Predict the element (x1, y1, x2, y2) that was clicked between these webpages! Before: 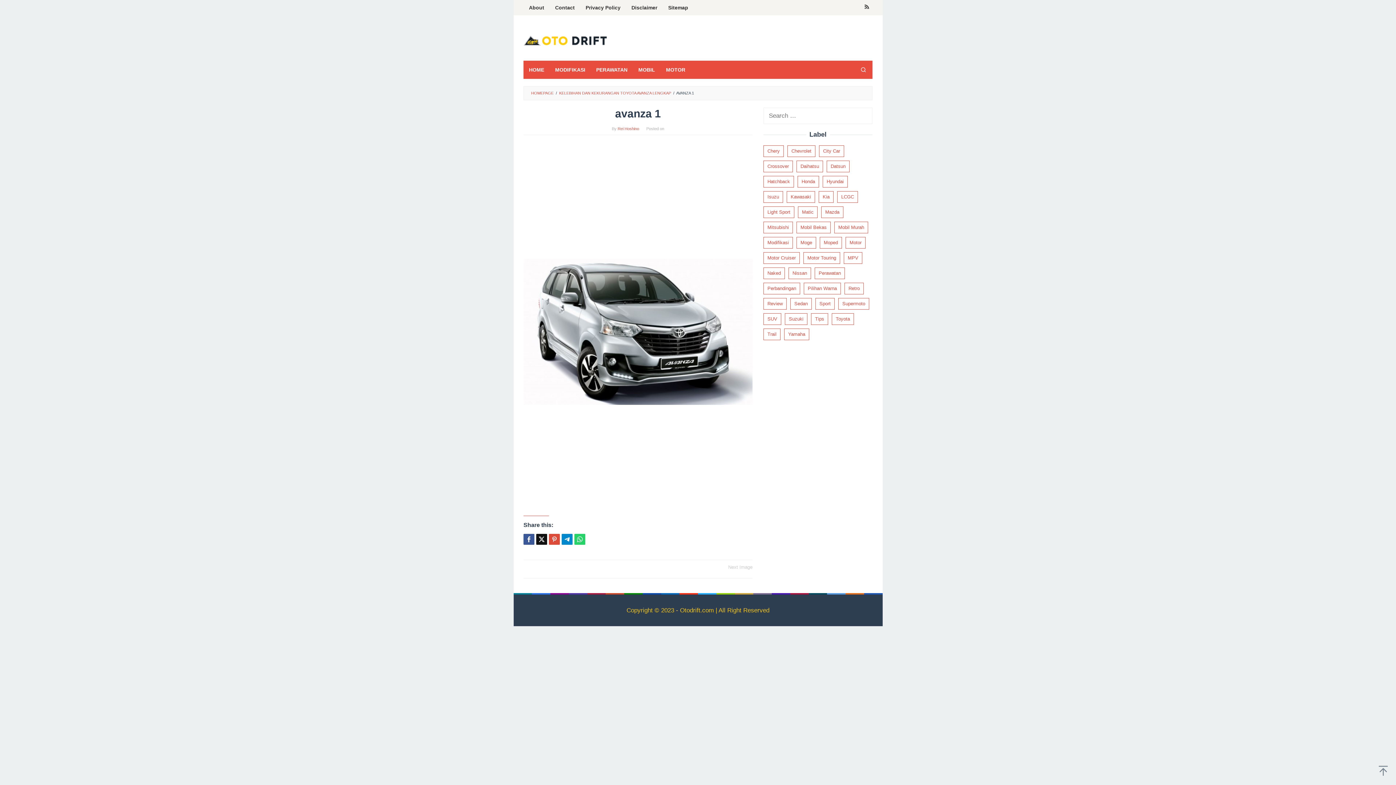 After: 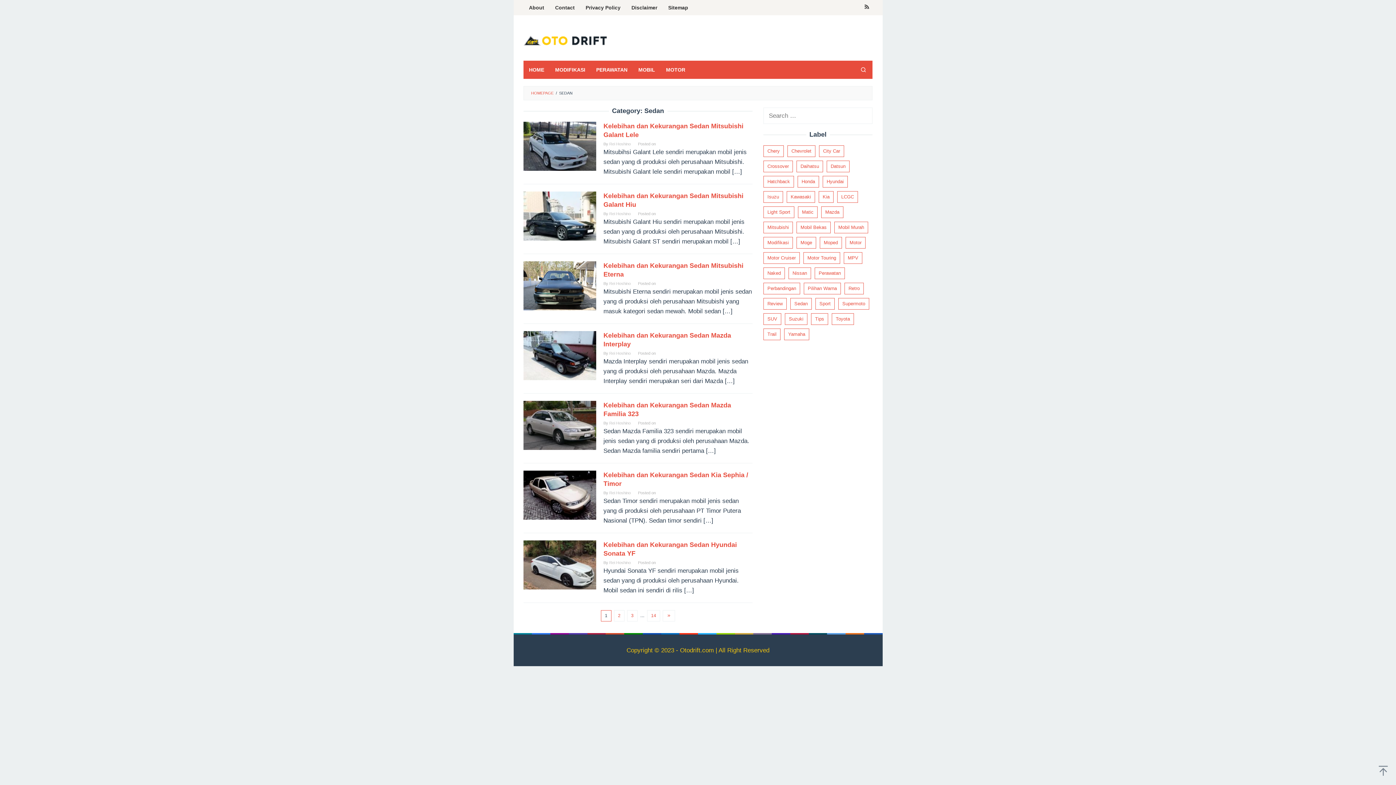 Action: bbox: (790, 298, 812, 309) label: Sedan (92 items)